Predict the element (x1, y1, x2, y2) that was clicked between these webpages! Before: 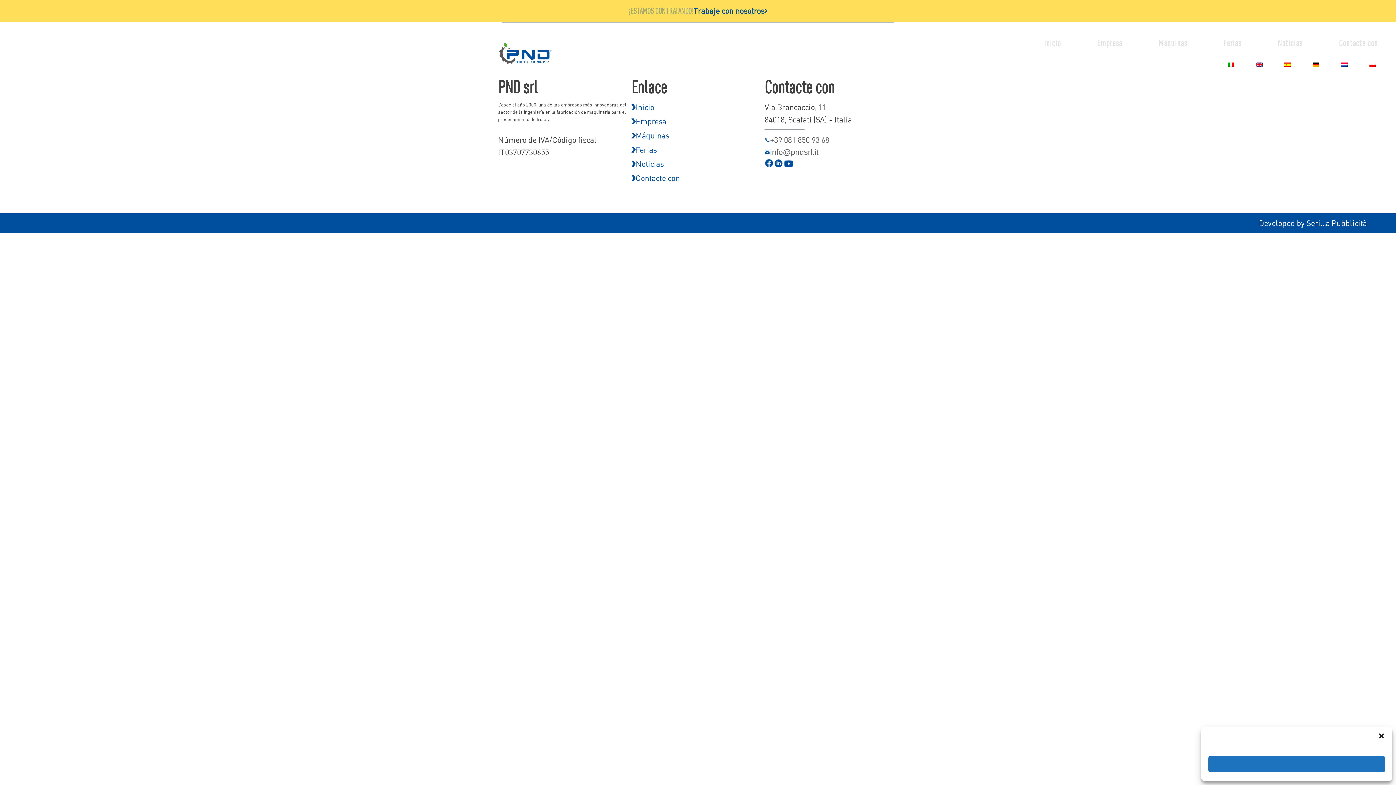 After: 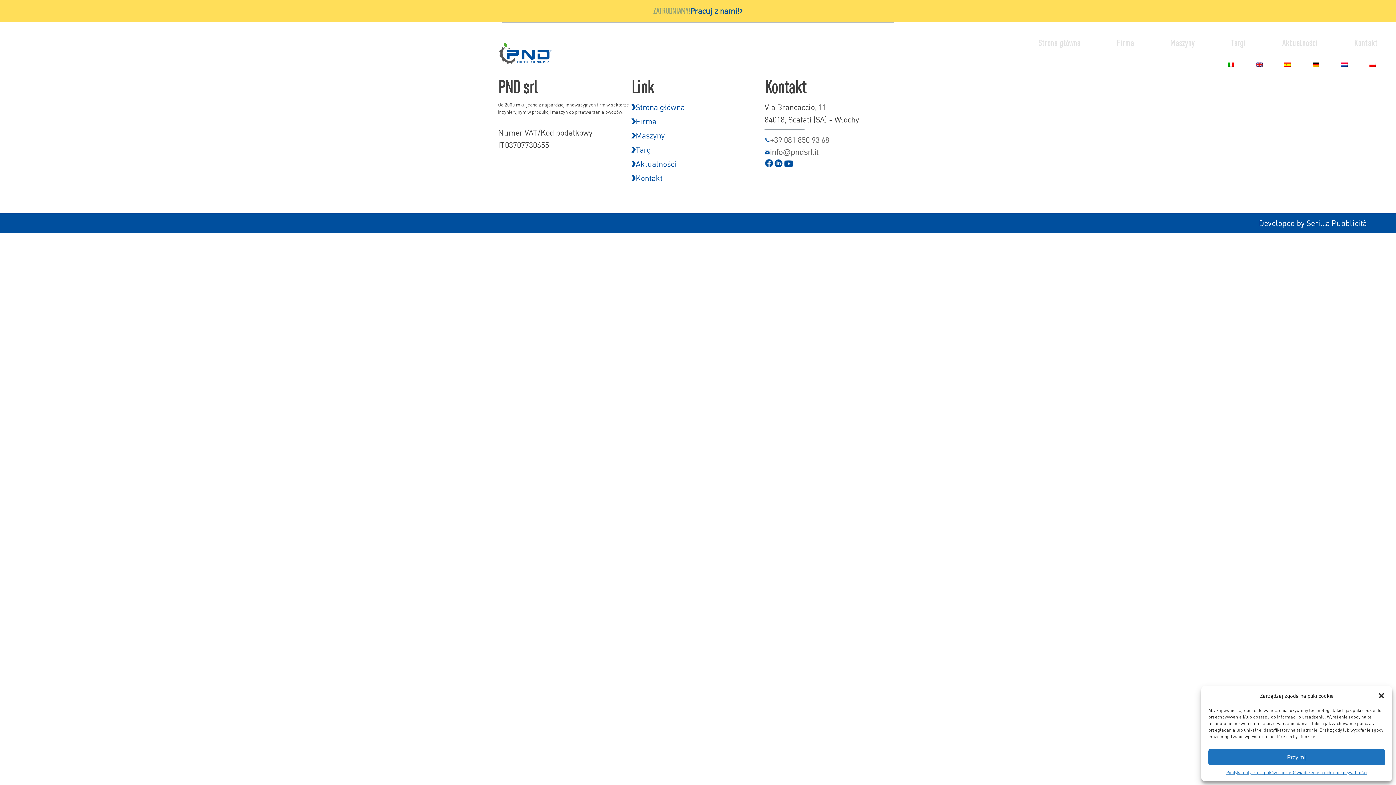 Action: bbox: (1368, 50, 1396, 69)